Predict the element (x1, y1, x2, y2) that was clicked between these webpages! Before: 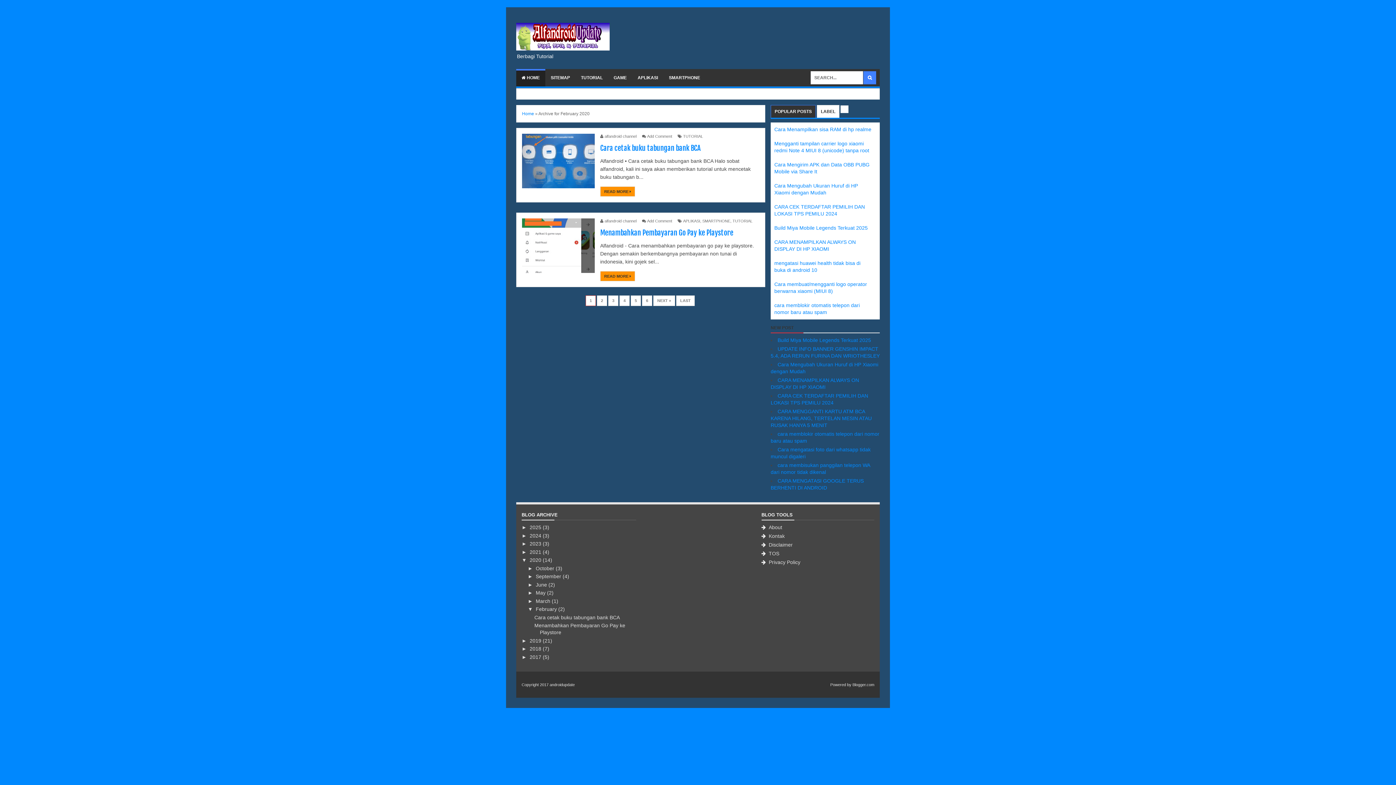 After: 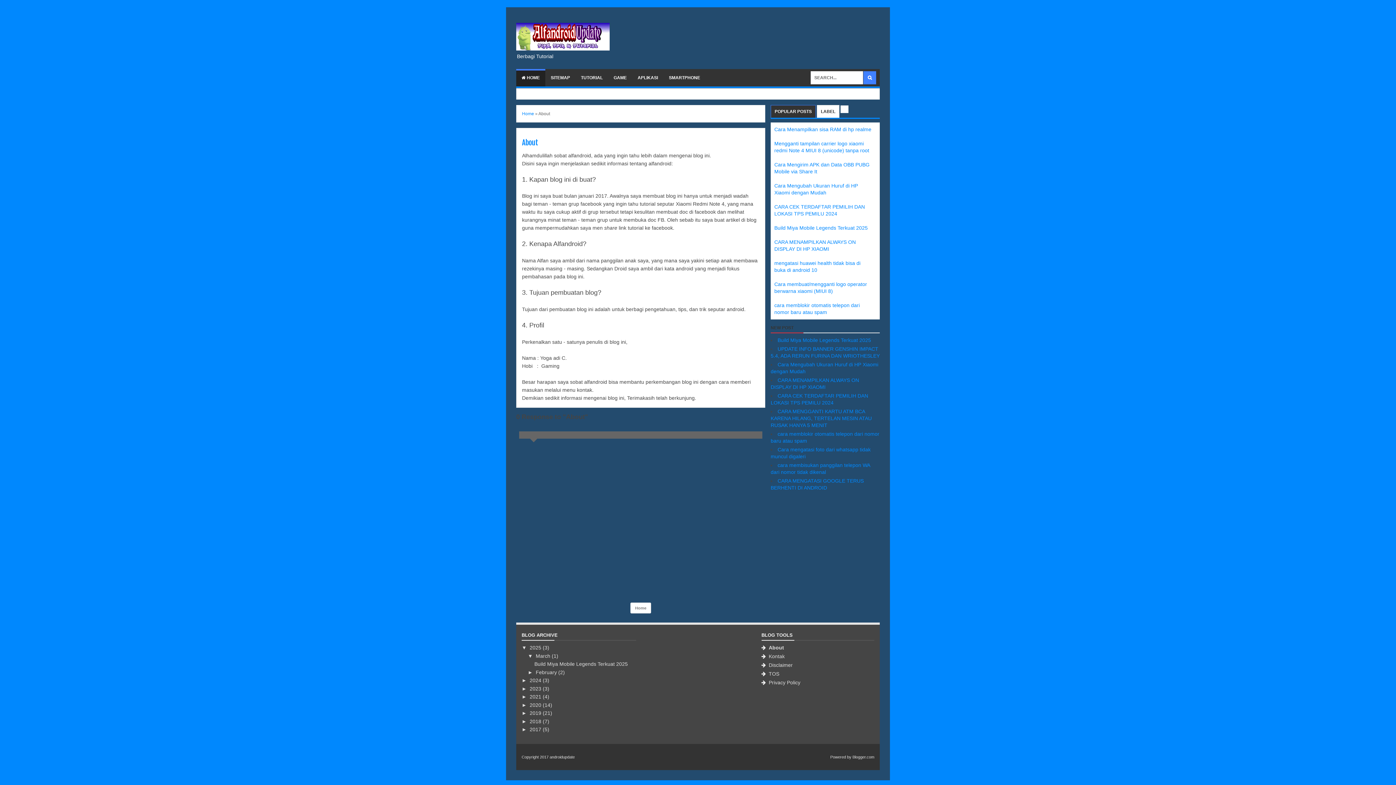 Action: label: About bbox: (768, 524, 782, 530)